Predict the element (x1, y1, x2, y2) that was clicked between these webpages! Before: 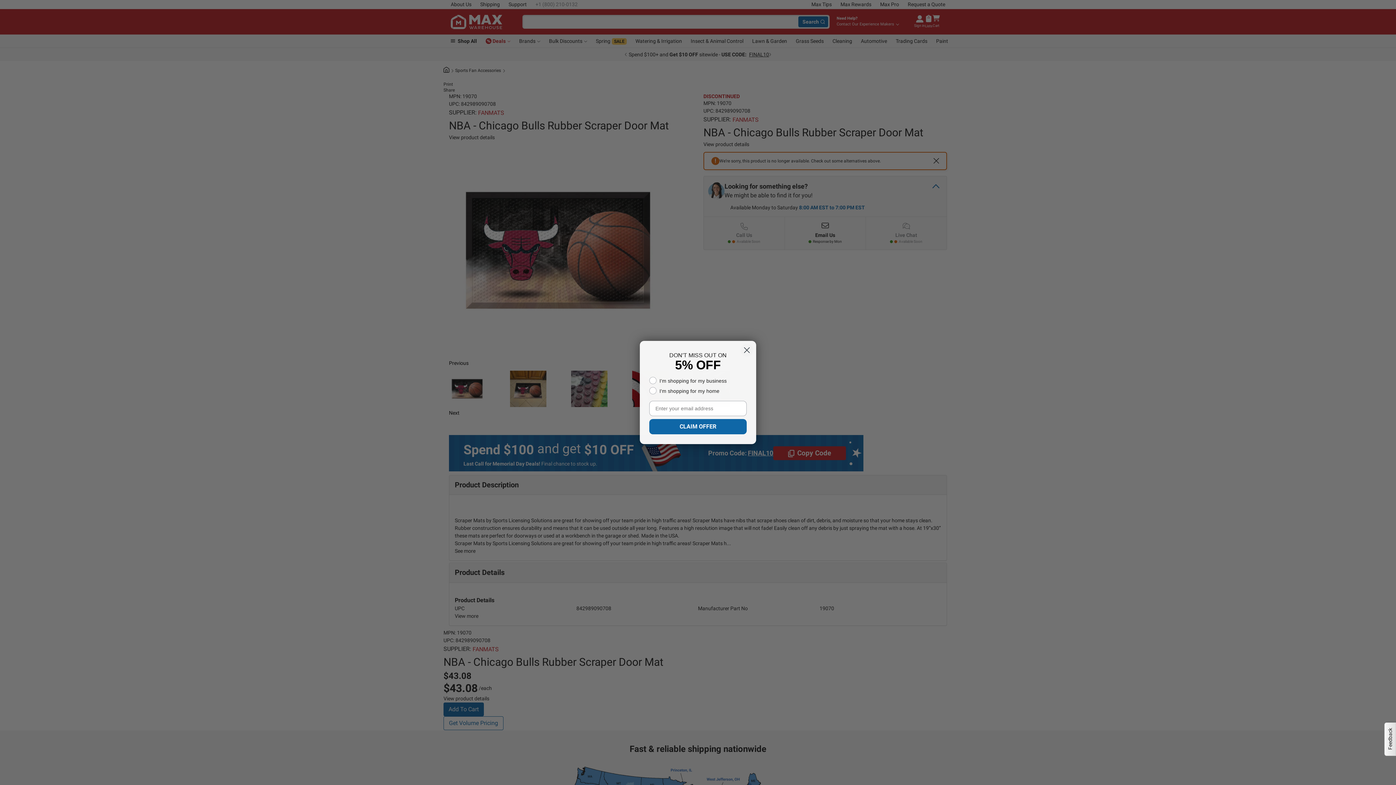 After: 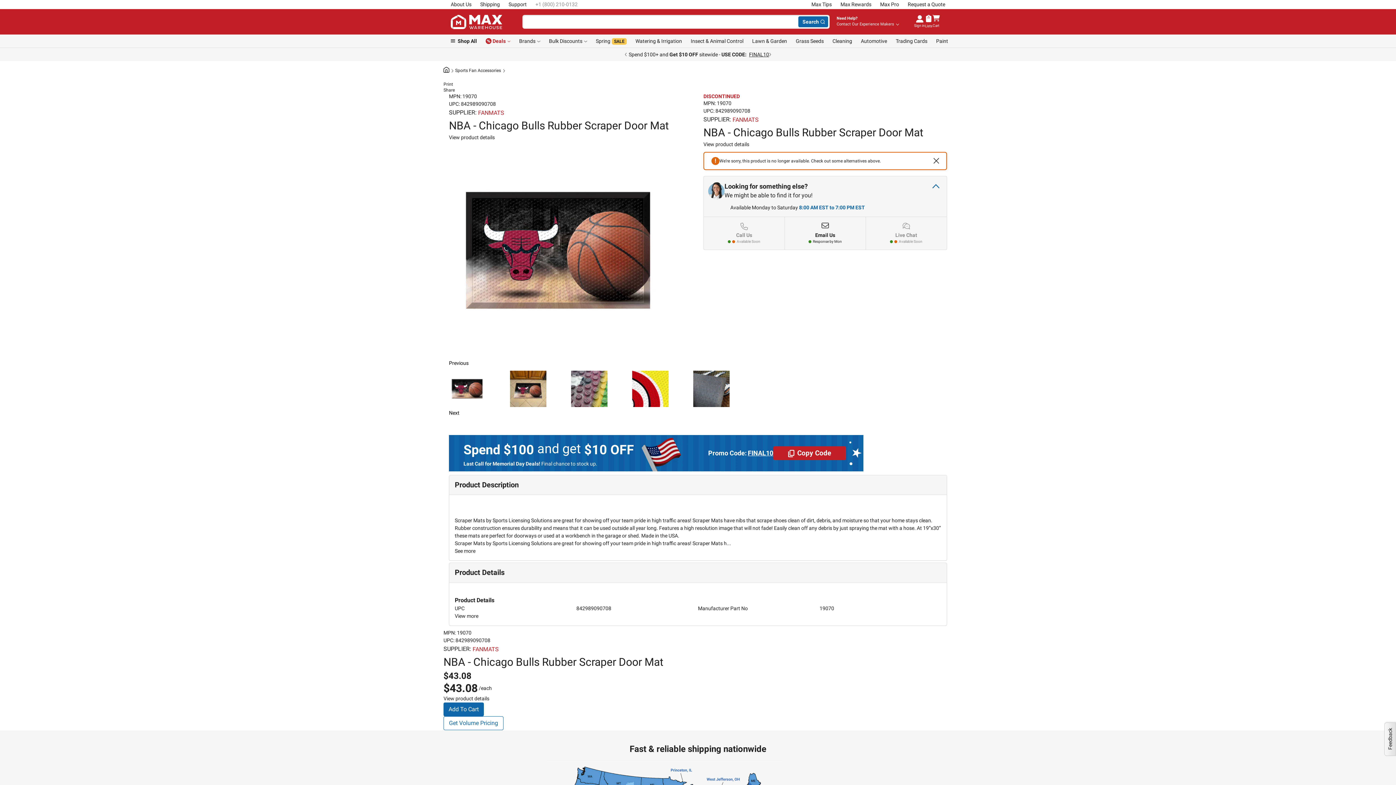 Action: bbox: (740, 343, 753, 356) label: Close dialog